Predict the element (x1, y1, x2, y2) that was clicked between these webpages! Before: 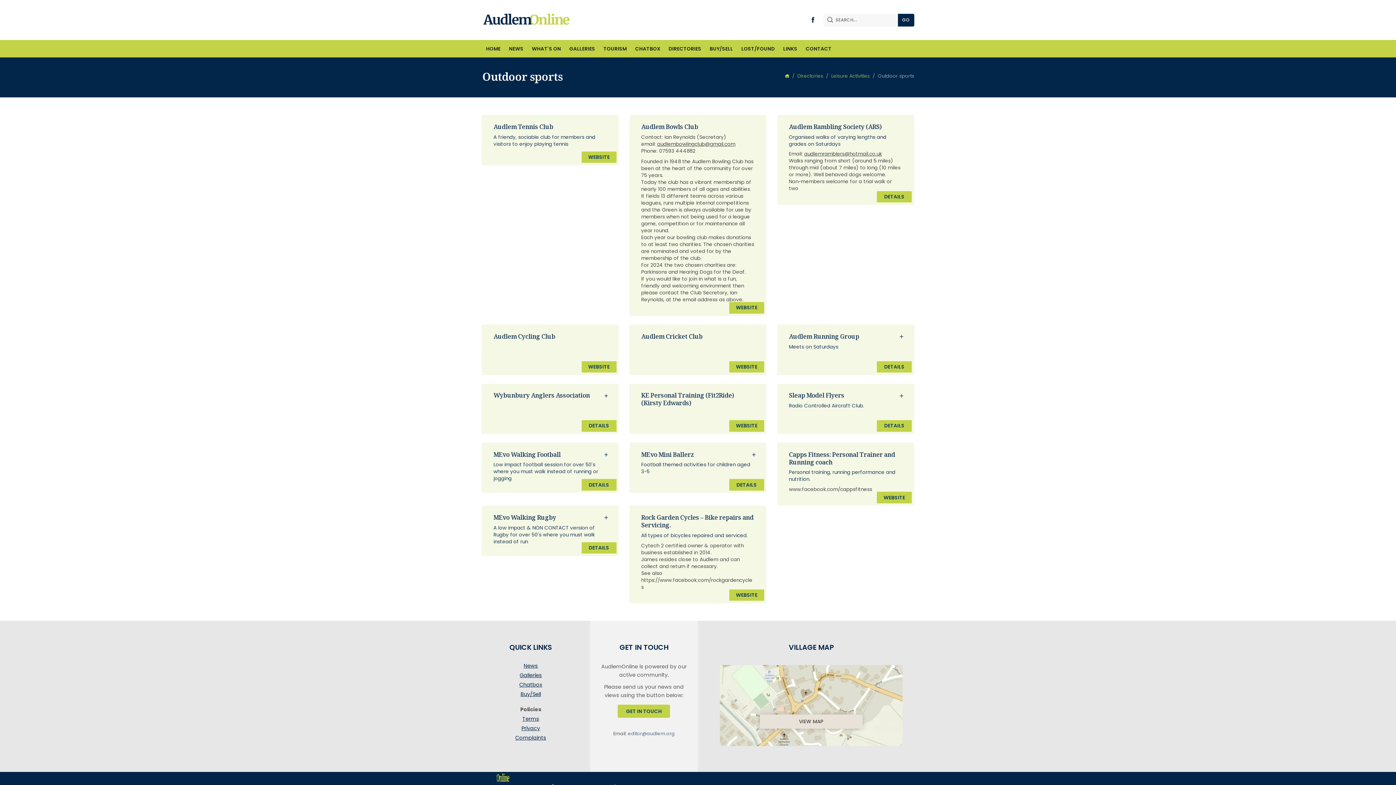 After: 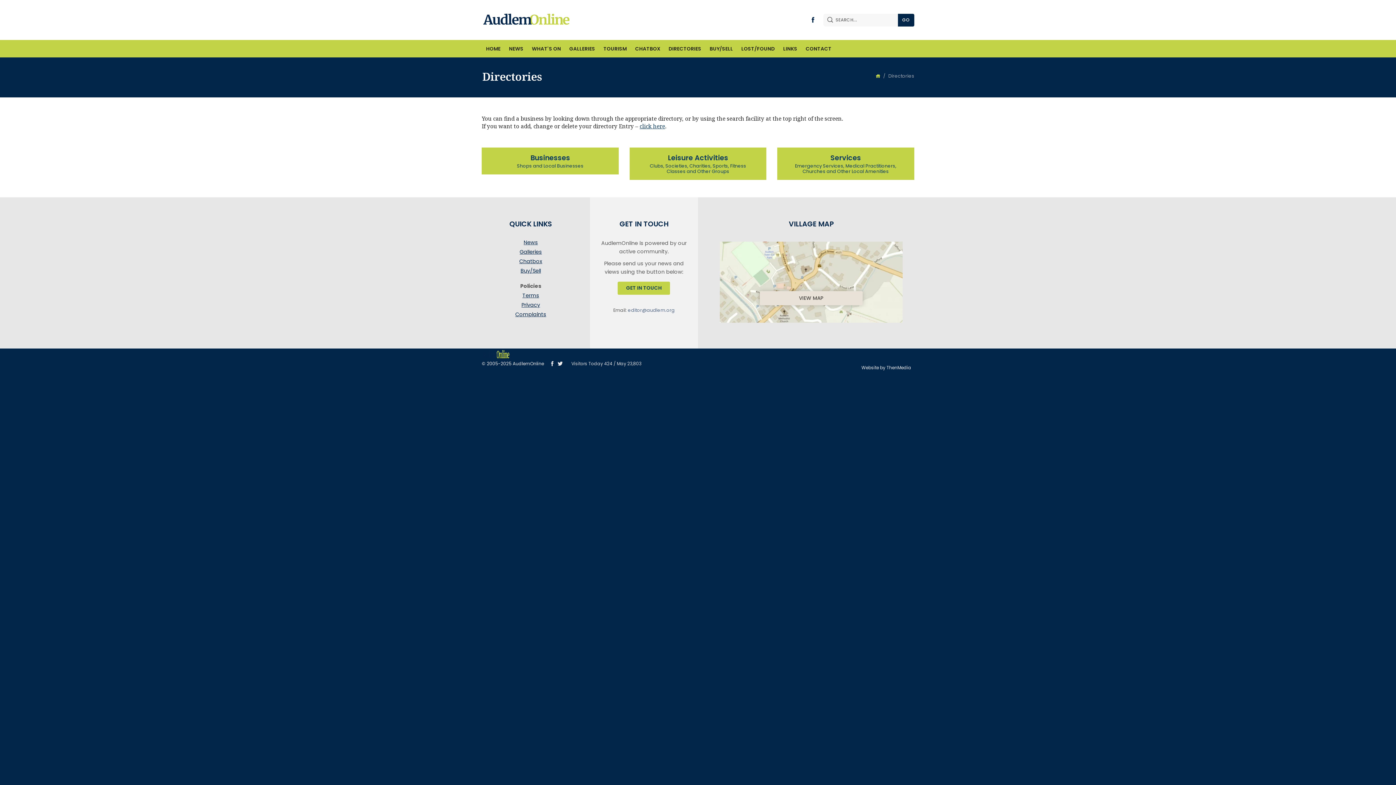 Action: bbox: (797, 72, 823, 78) label: Directories